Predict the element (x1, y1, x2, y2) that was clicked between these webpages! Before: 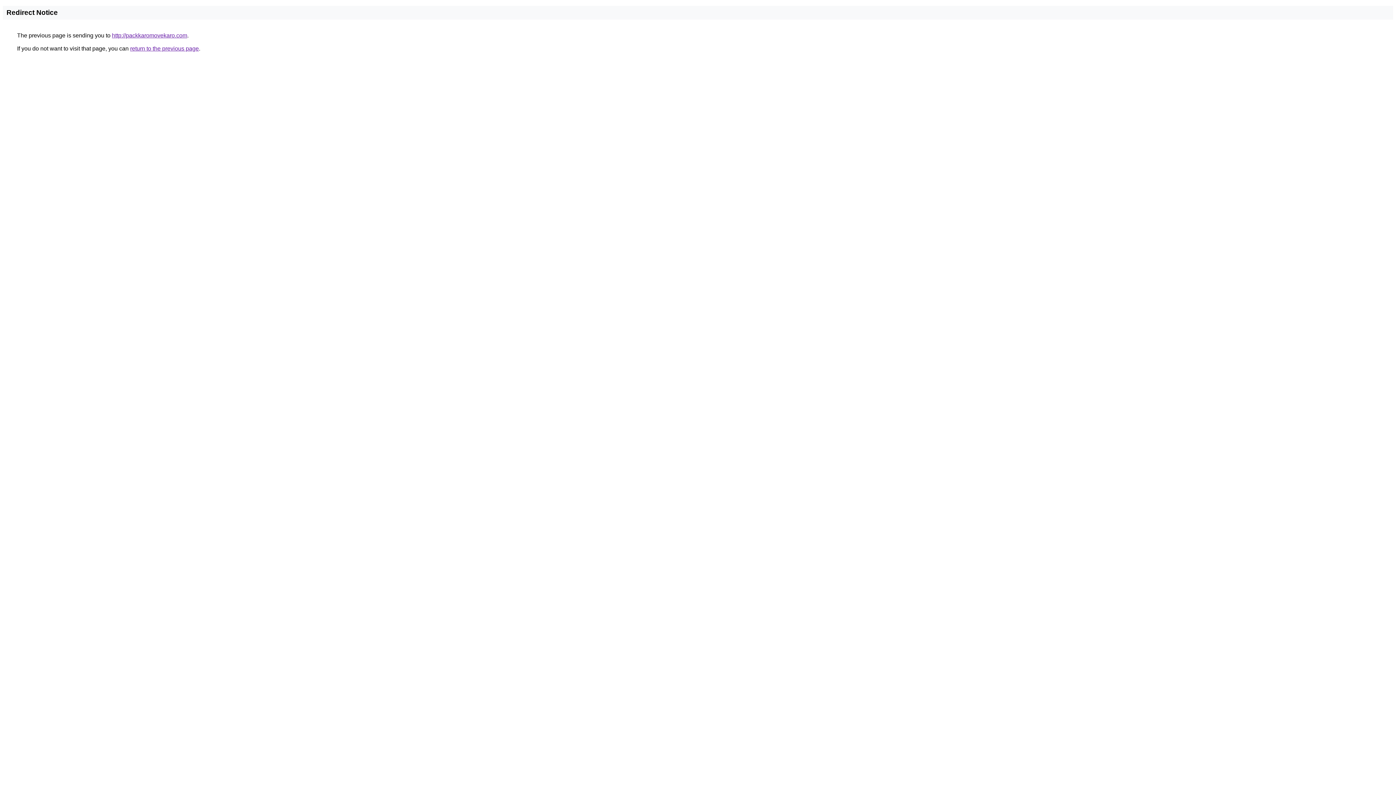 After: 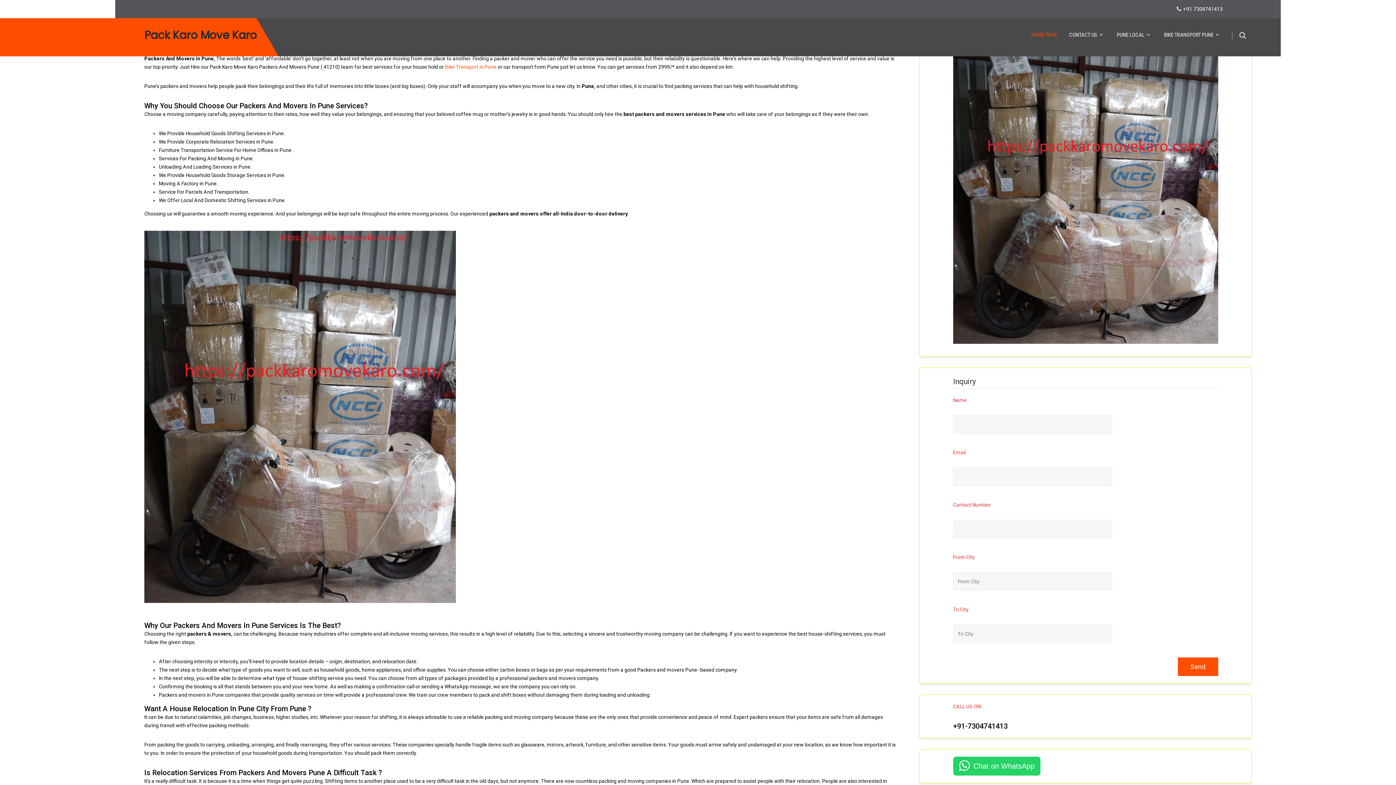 Action: bbox: (112, 32, 187, 38) label: http://packkaromovekaro.com